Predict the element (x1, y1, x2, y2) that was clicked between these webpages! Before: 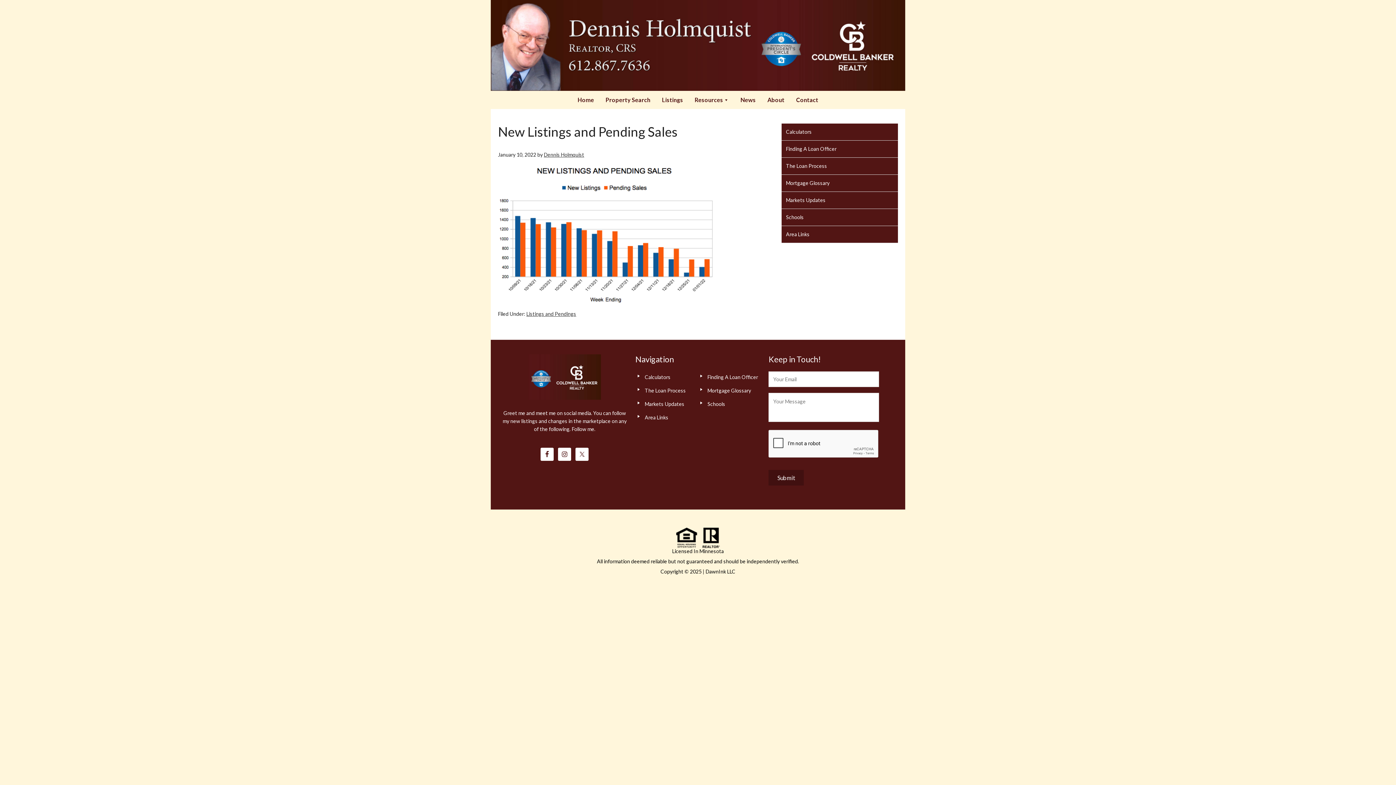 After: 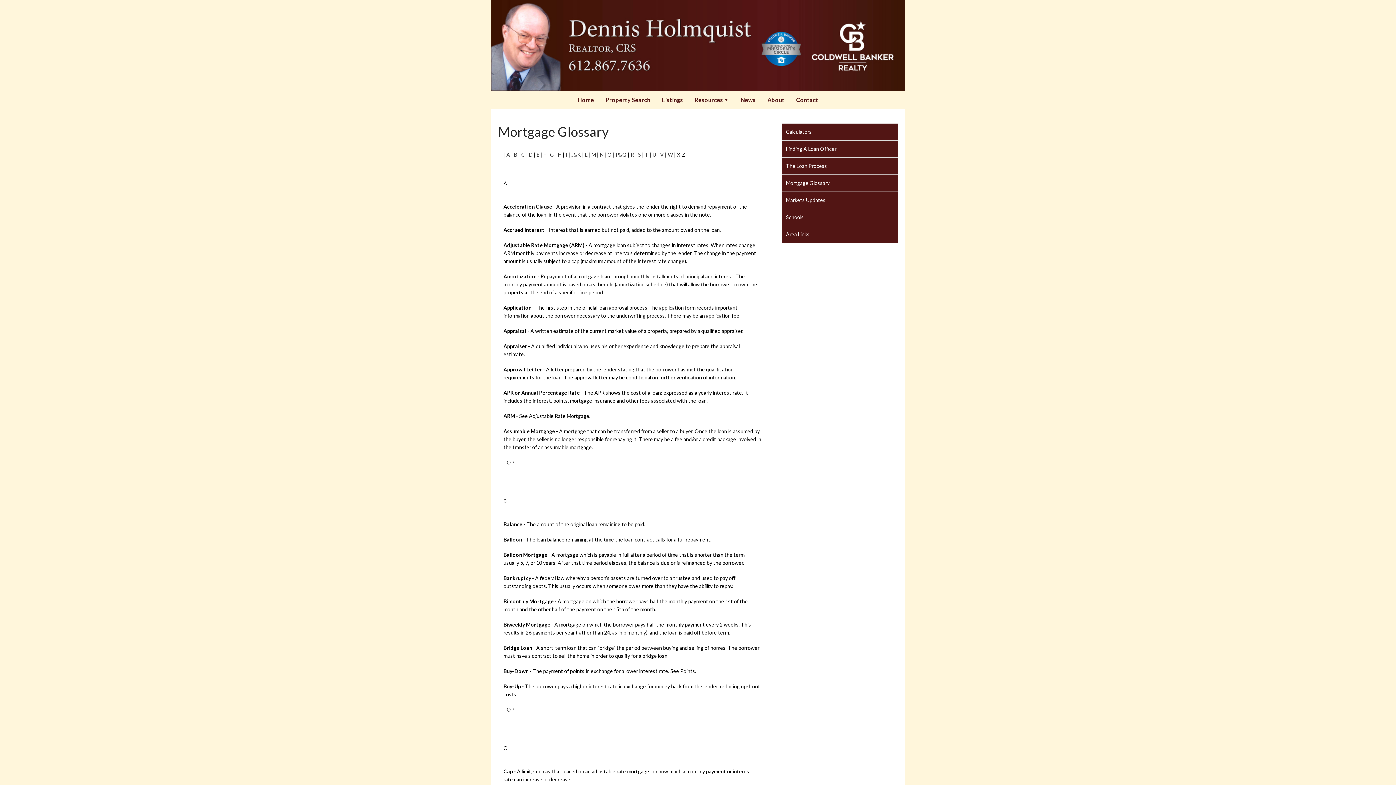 Action: label: Mortgage Glossary bbox: (781, 174, 898, 191)